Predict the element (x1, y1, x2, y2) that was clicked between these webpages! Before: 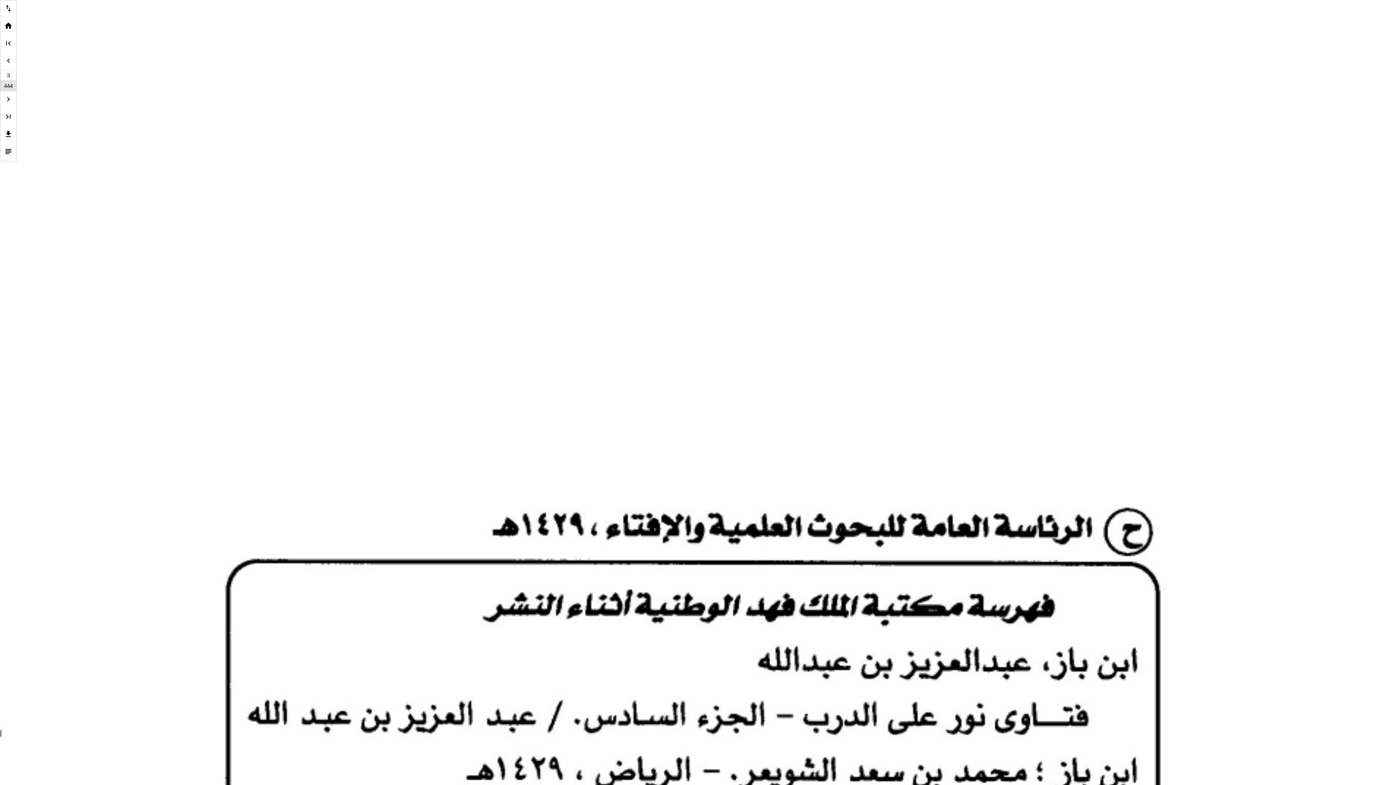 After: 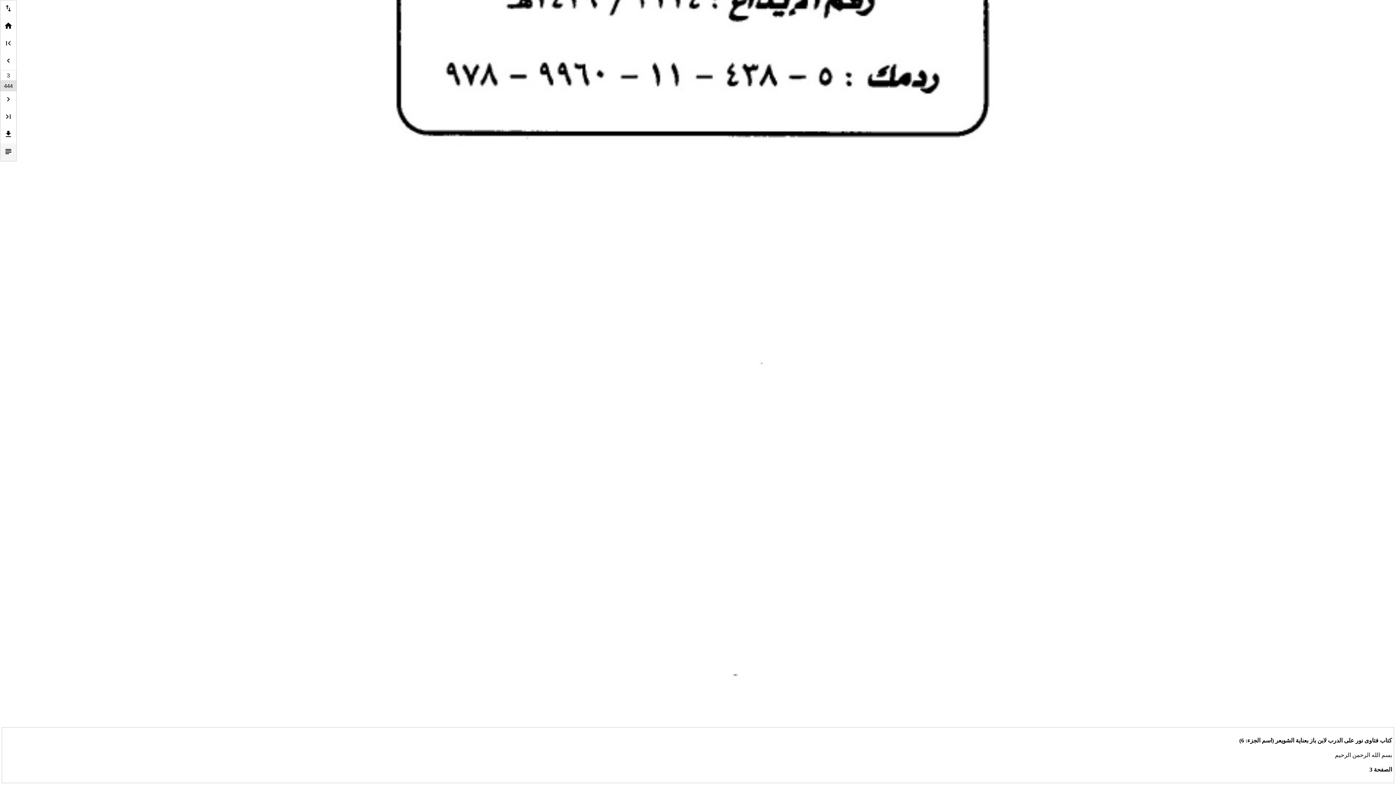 Action: bbox: (0, 143, 16, 161)